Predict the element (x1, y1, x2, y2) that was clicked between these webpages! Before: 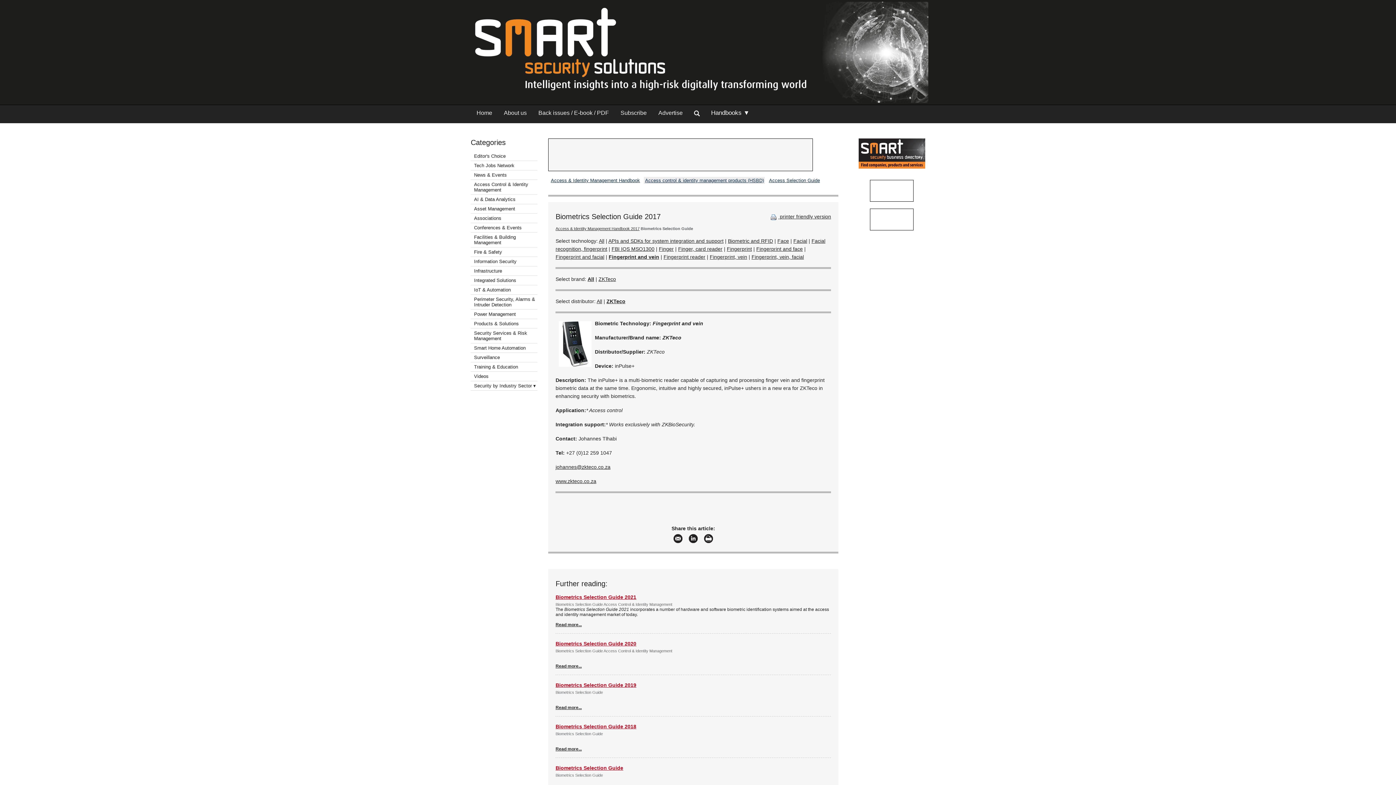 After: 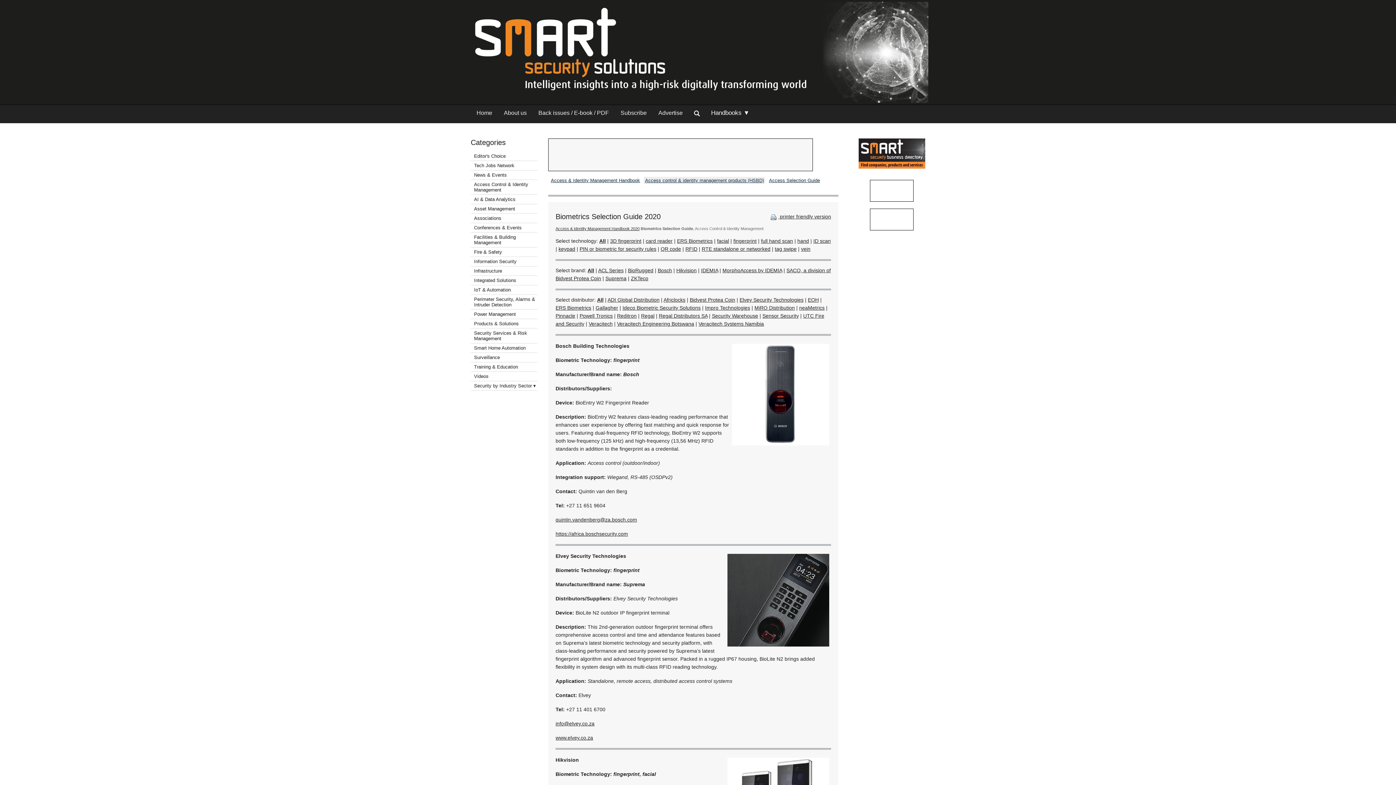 Action: label: Read more... bbox: (555, 663, 581, 668)